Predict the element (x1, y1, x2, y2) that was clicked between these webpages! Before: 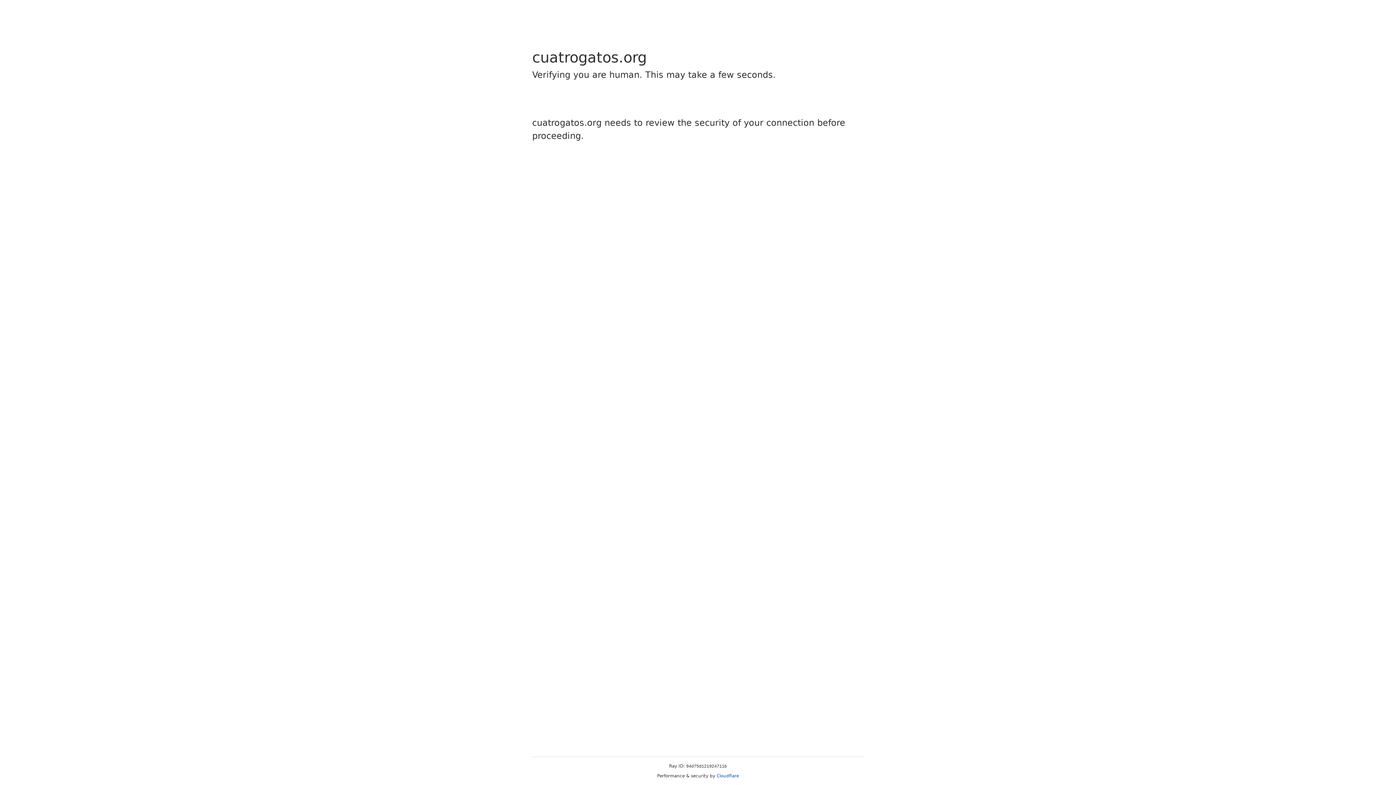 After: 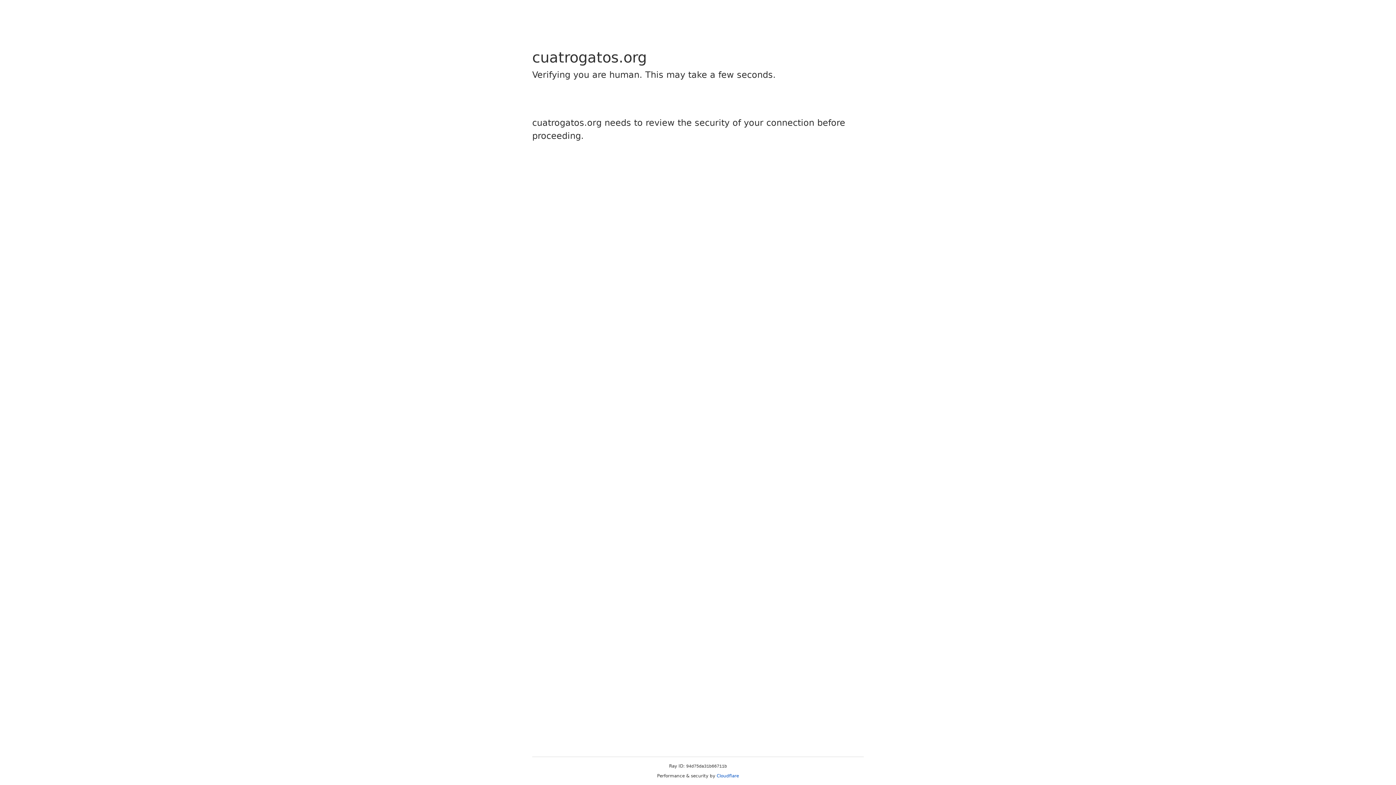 Action: bbox: (716, 773, 739, 778) label: Cloudflare